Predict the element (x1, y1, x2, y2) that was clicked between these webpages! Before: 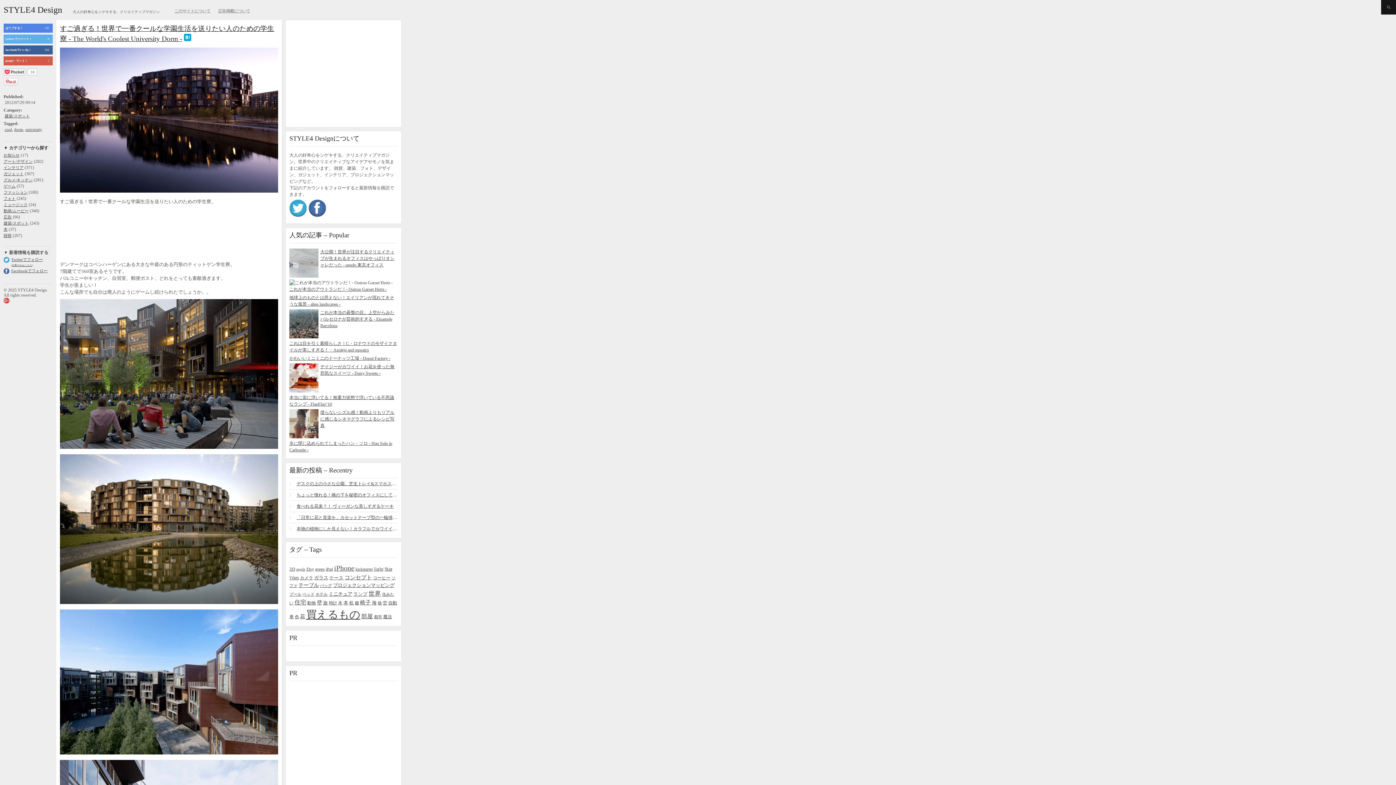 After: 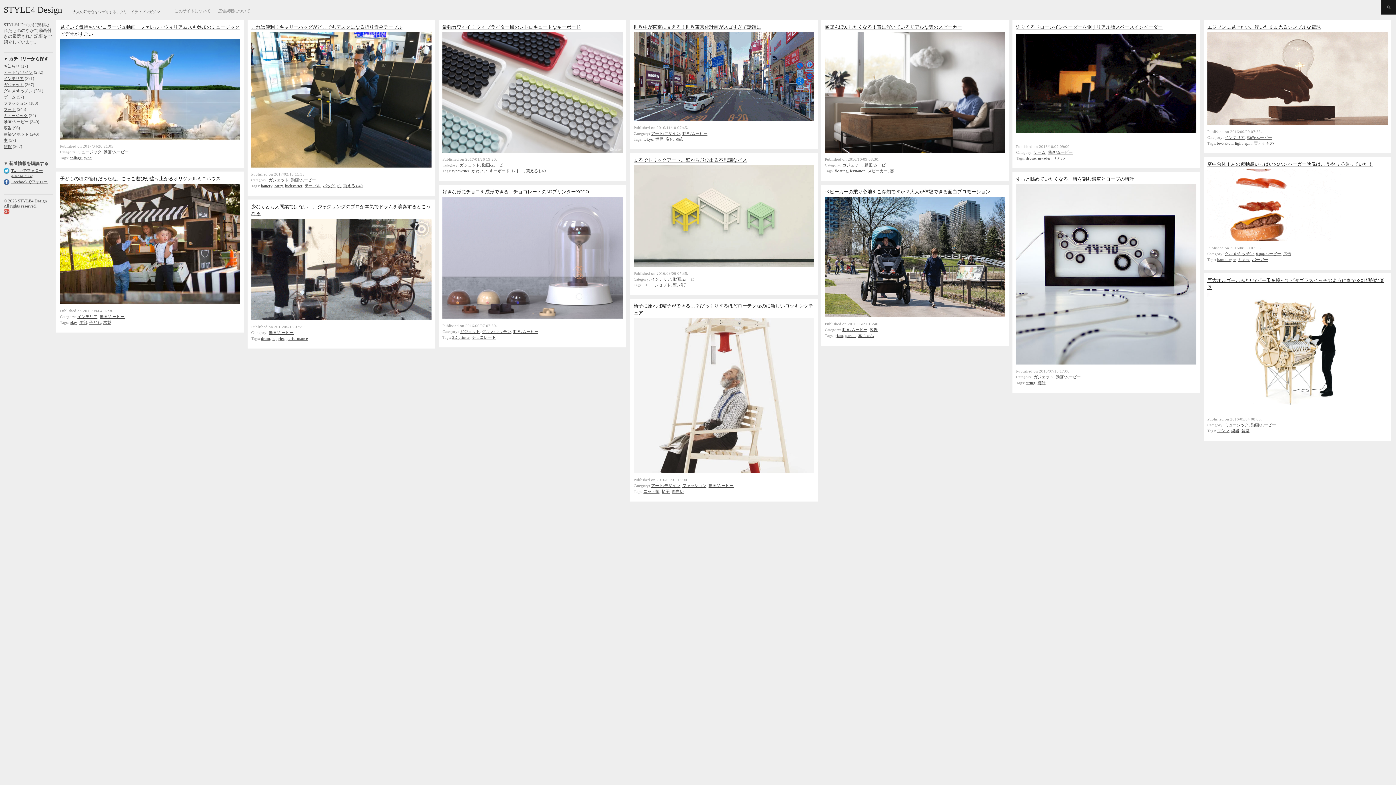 Action: bbox: (3, 208, 28, 214) label: 動画/ムービー